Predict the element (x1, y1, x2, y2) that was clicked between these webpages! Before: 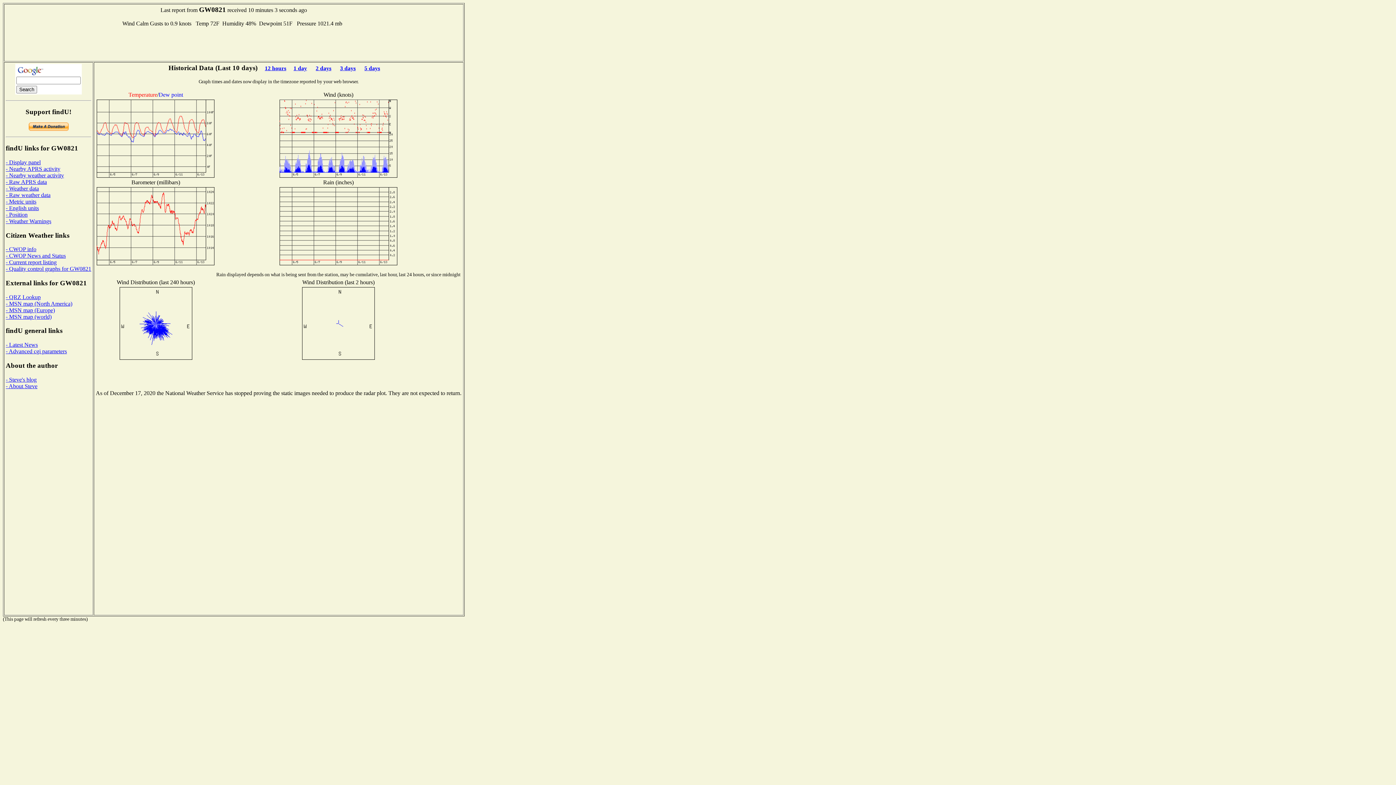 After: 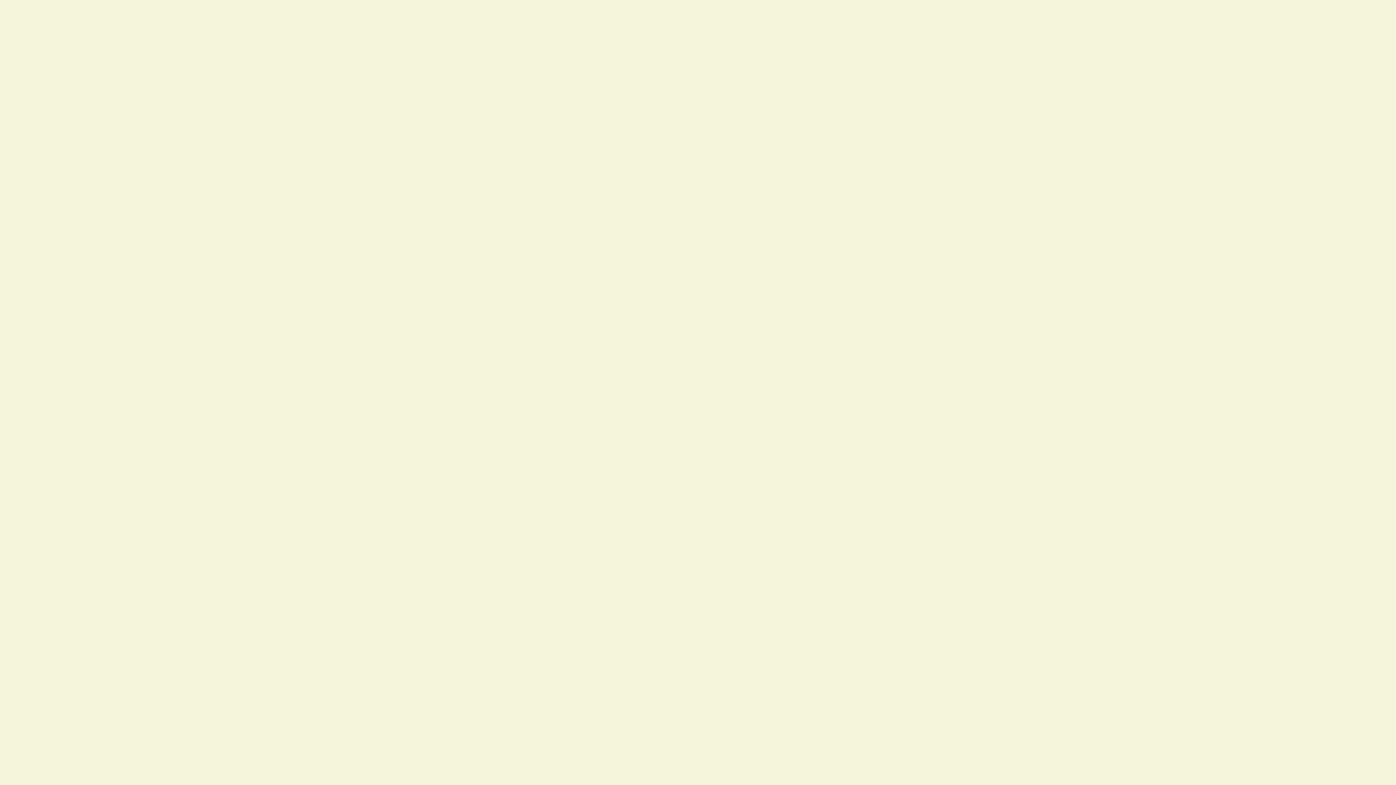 Action: label: - Weather Warnings bbox: (5, 218, 51, 224)